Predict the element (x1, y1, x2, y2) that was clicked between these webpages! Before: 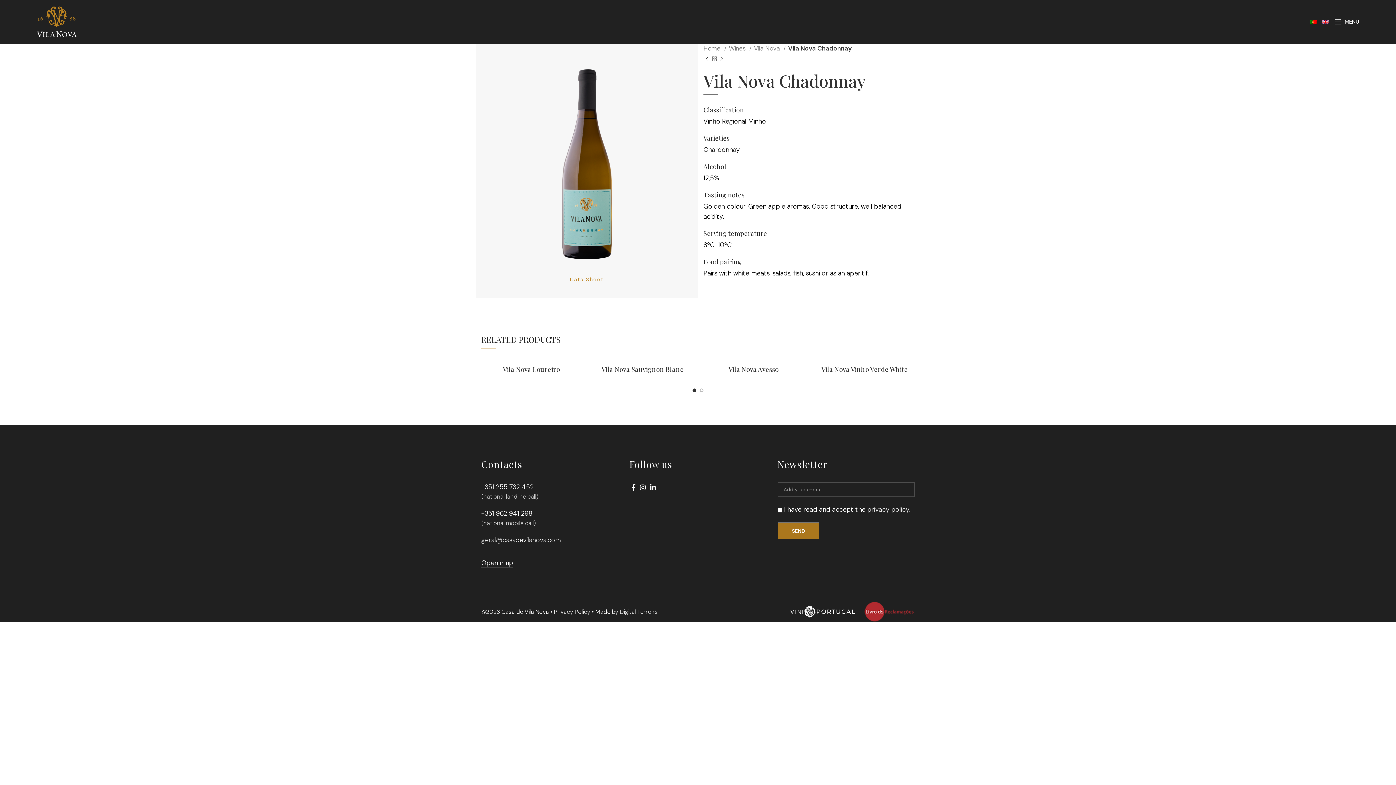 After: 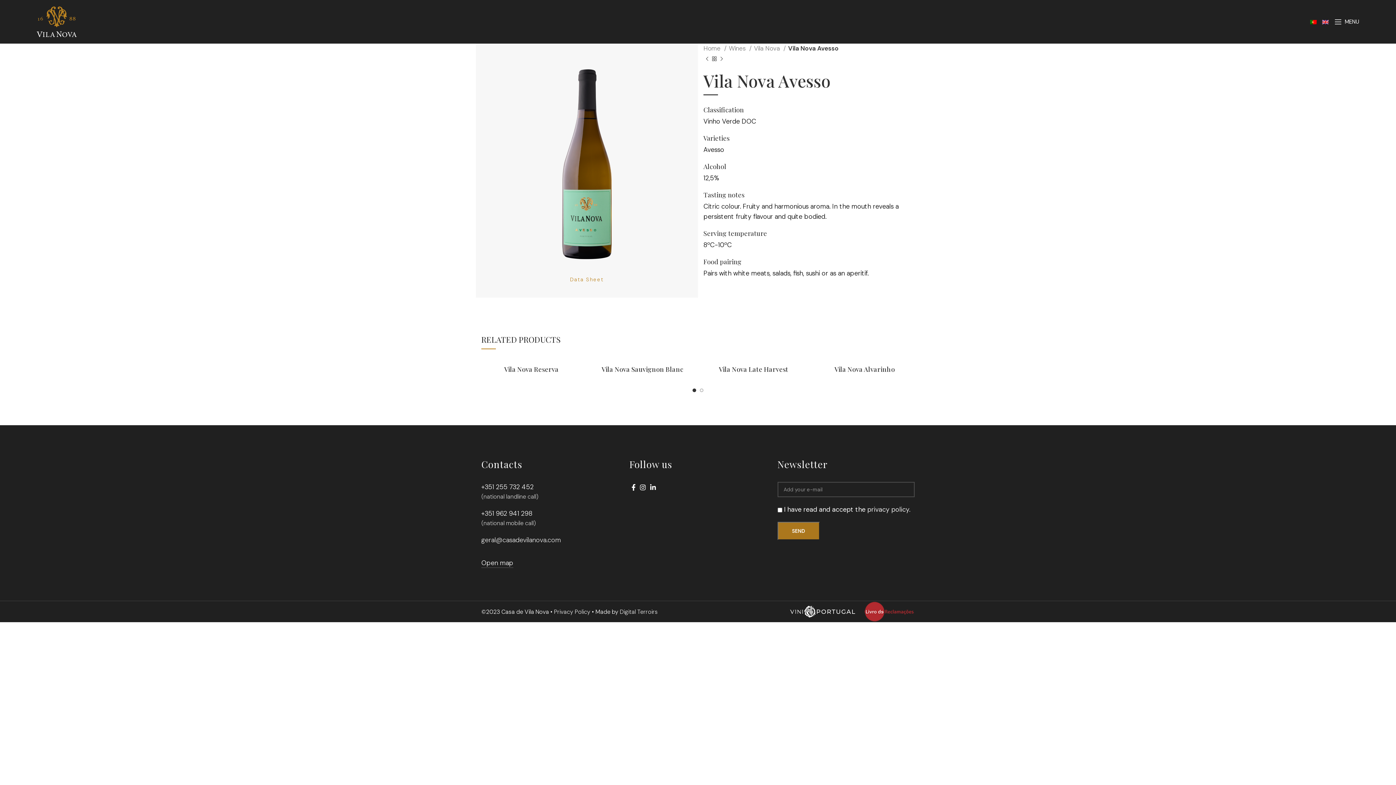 Action: bbox: (703, 356, 803, 365)